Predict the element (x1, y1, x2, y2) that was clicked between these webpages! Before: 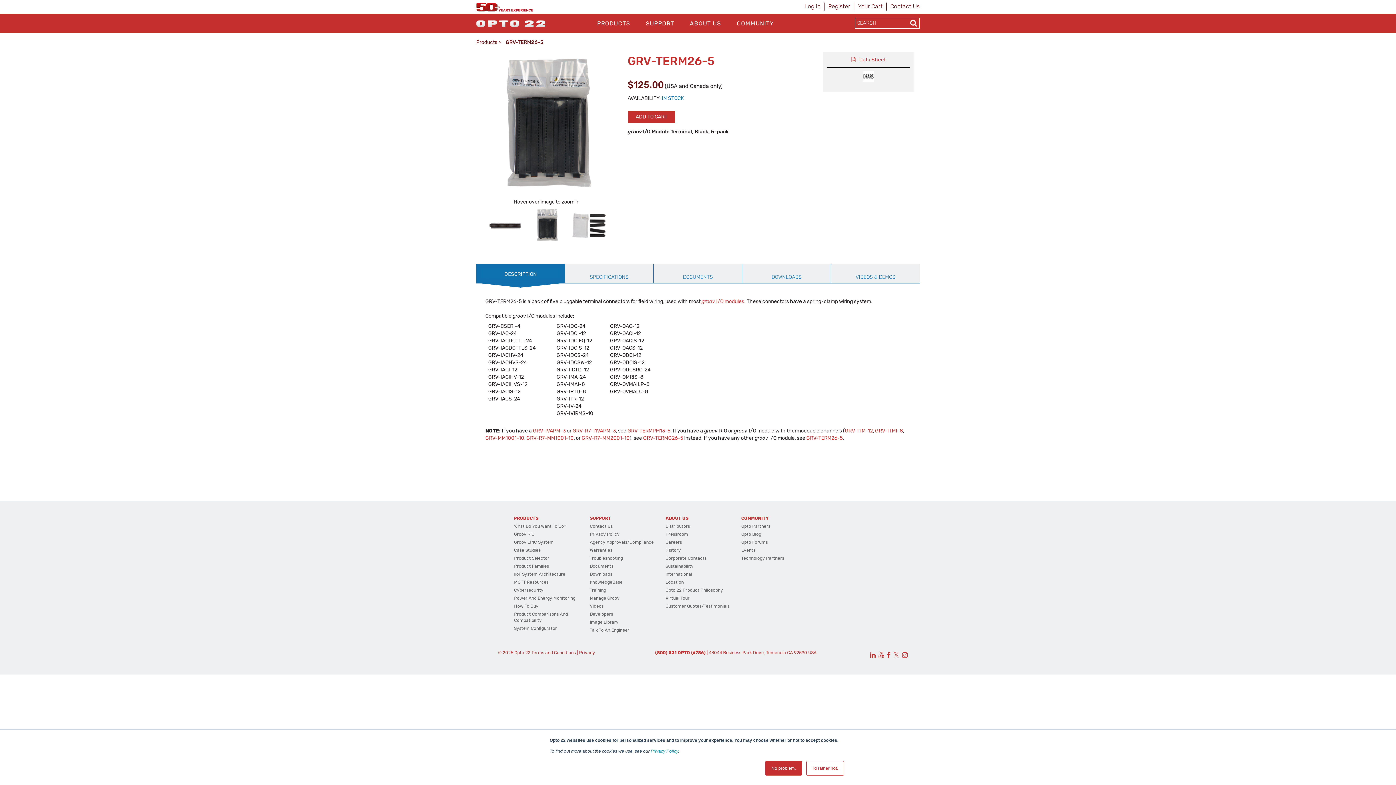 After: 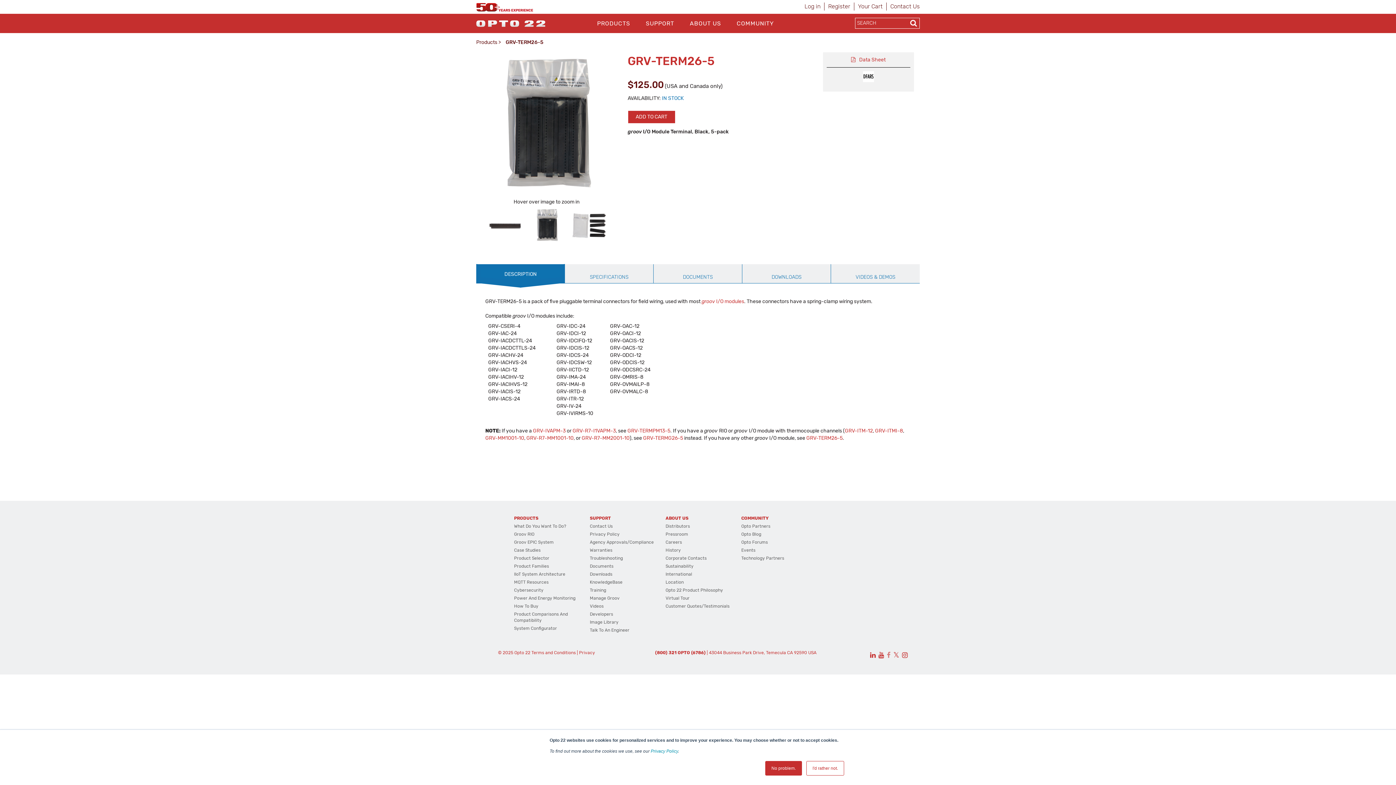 Action: bbox: (884, 653, 890, 658)